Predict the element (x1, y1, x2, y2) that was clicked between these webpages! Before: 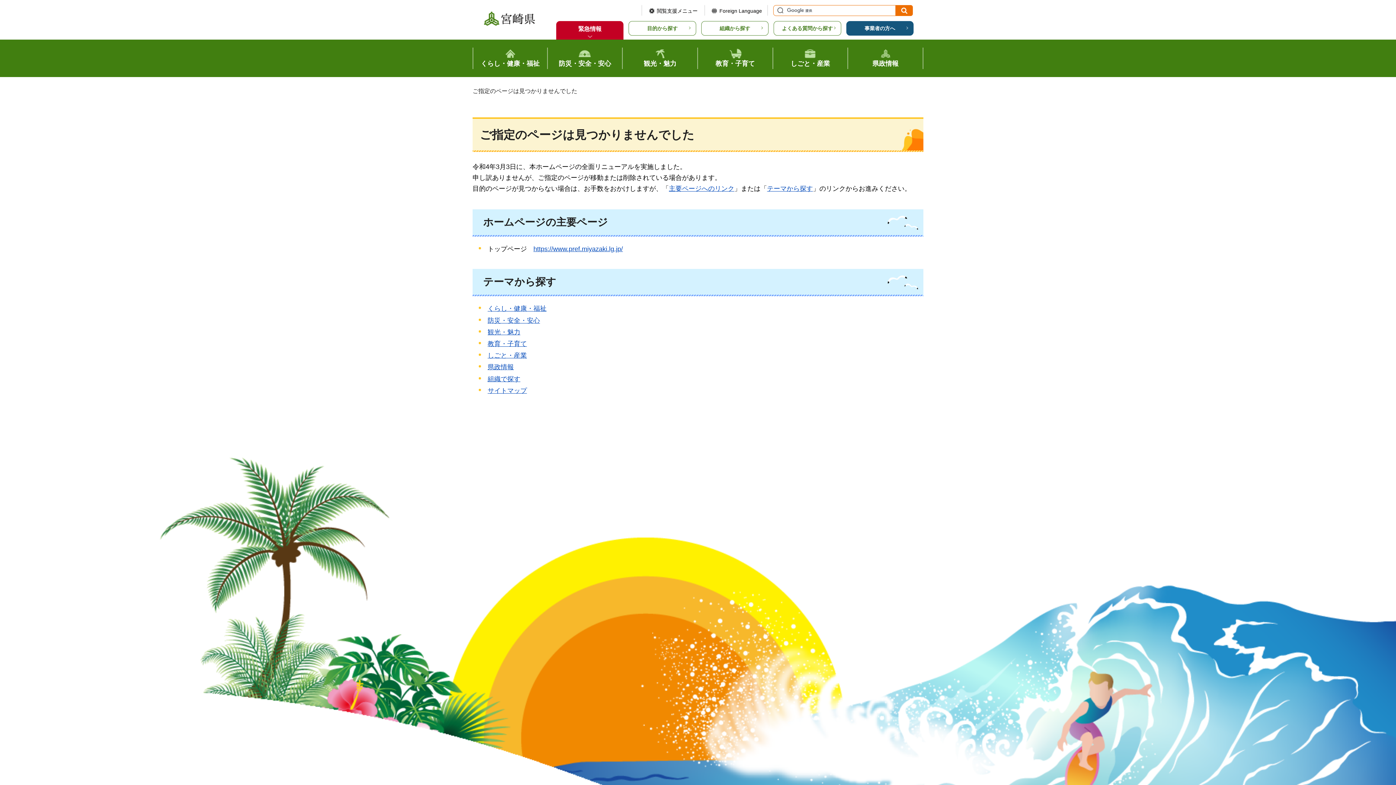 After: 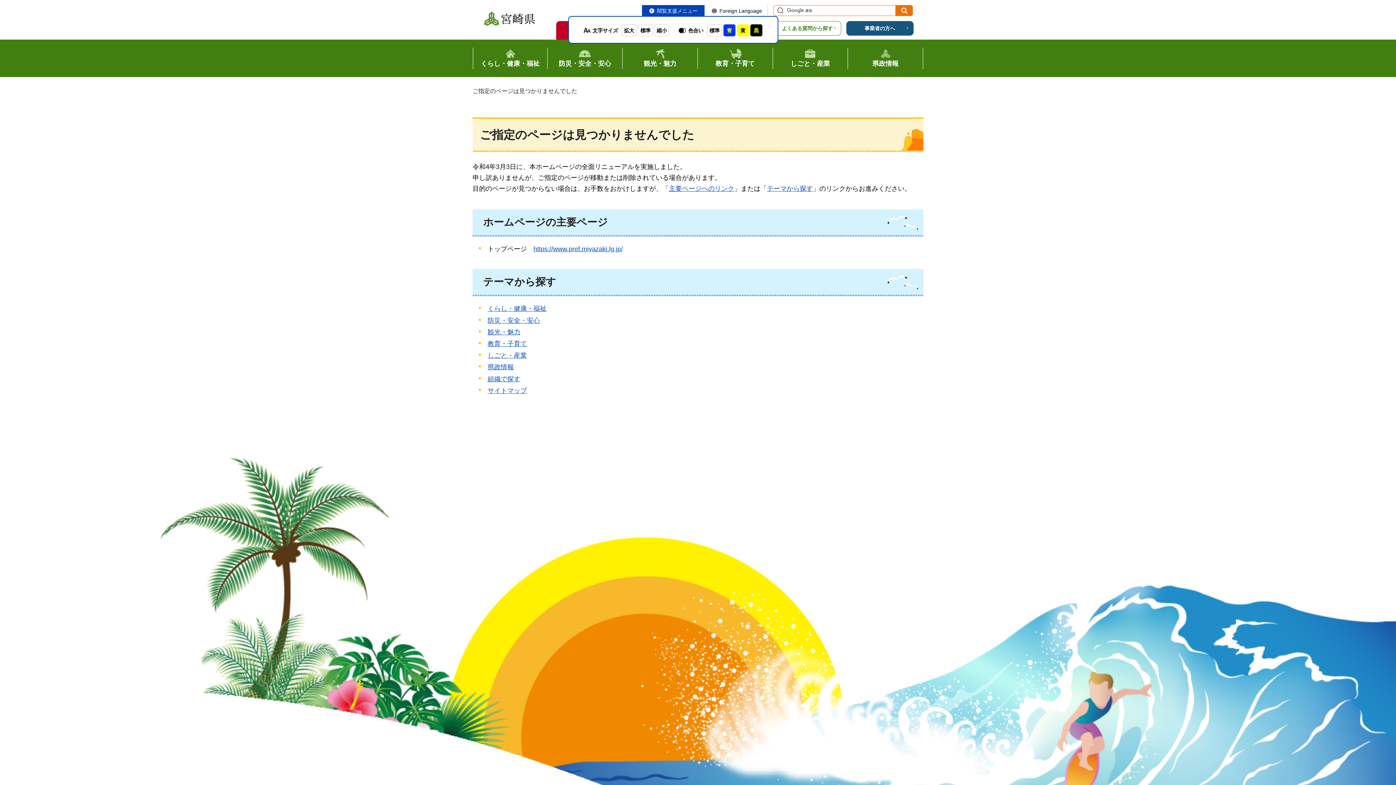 Action: bbox: (649, 7, 697, 14) label: 閲覧支援メニュー